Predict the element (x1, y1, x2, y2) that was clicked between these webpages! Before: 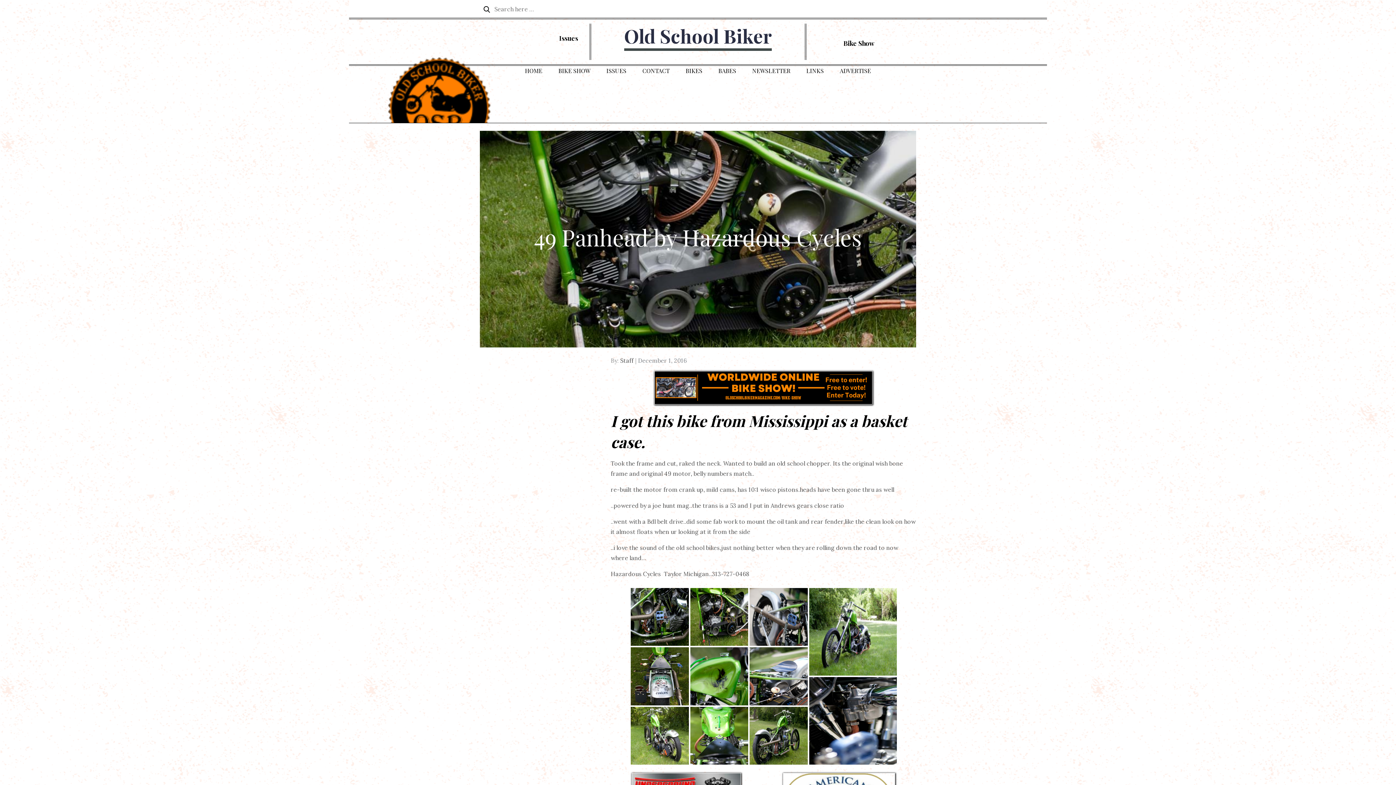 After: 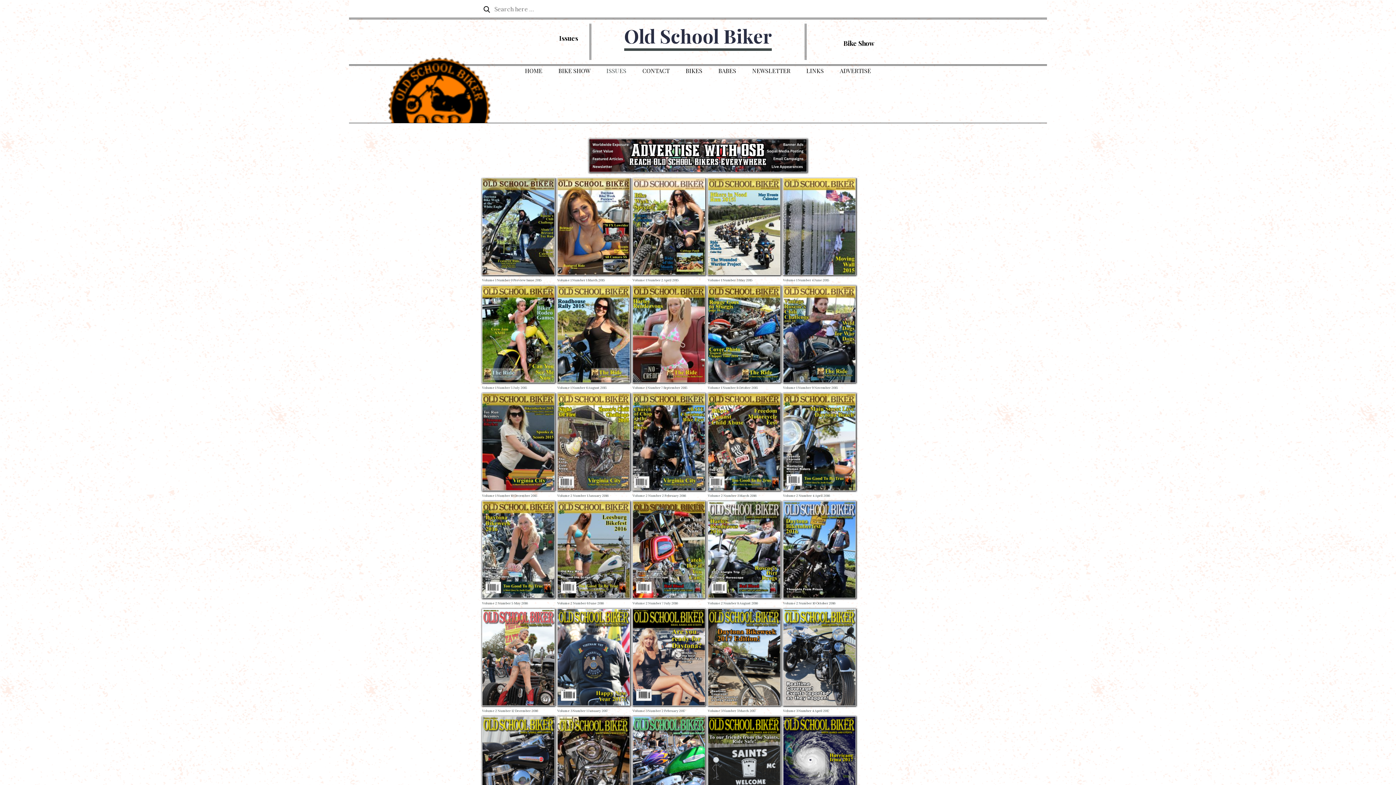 Action: label: ISSUES bbox: (599, 60, 633, 81)